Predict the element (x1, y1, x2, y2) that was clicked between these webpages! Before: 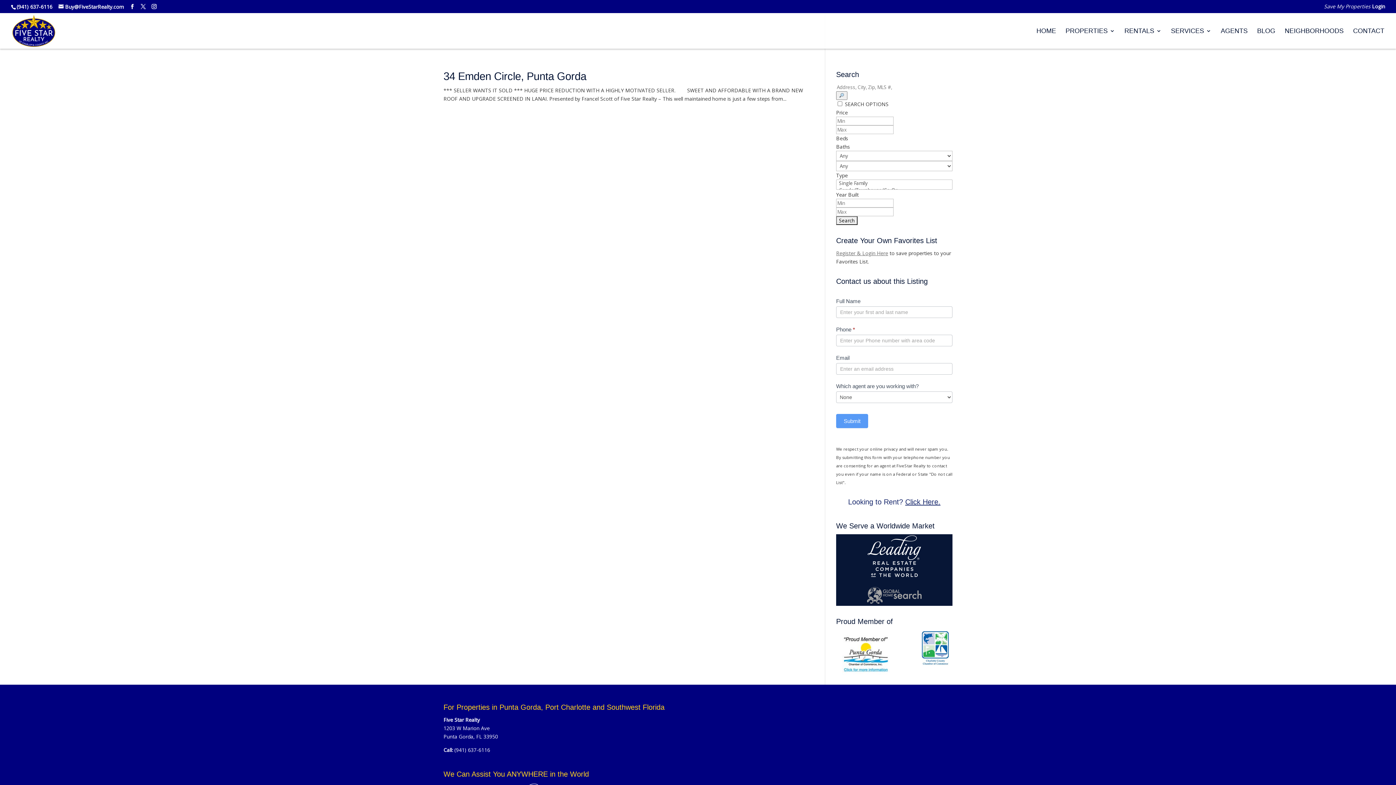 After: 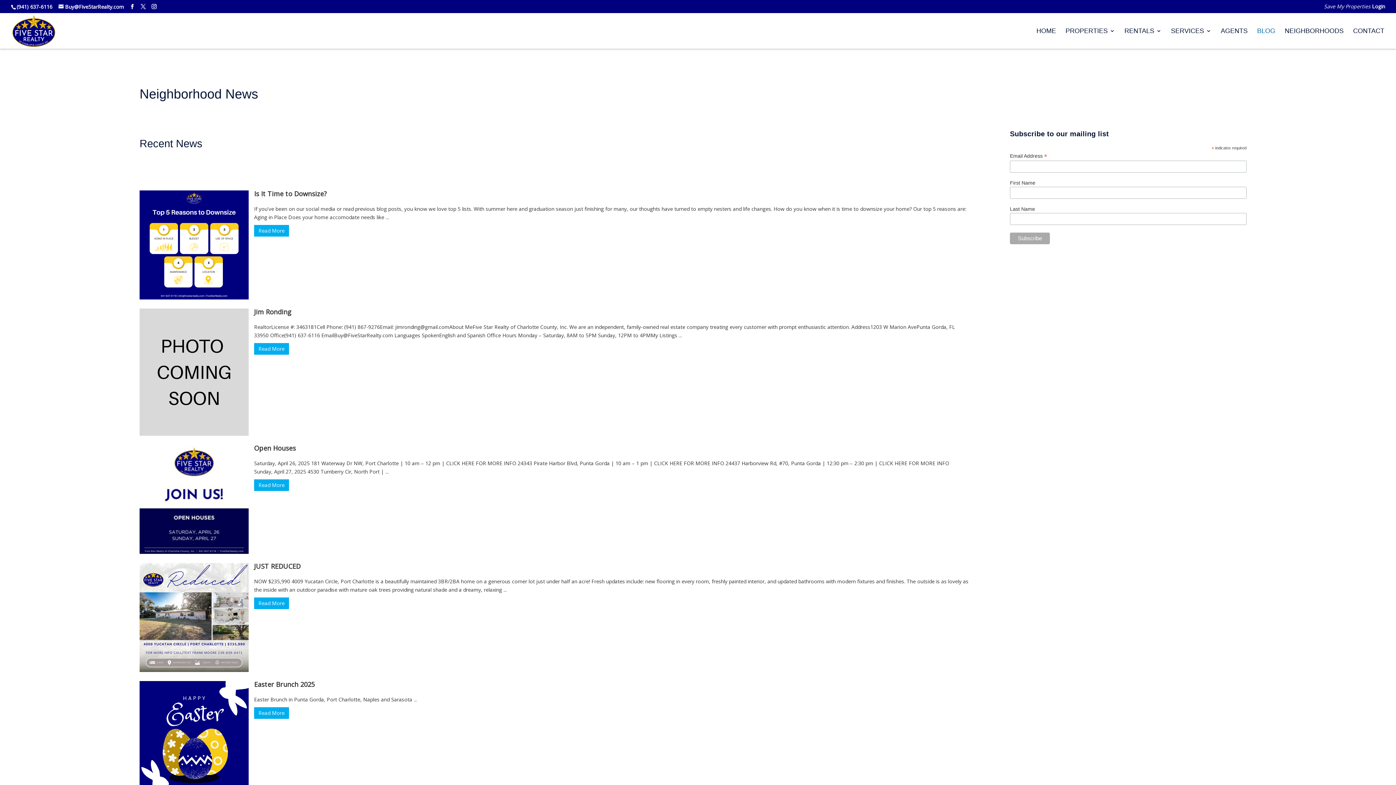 Action: label: BLOG bbox: (1257, 28, 1275, 48)